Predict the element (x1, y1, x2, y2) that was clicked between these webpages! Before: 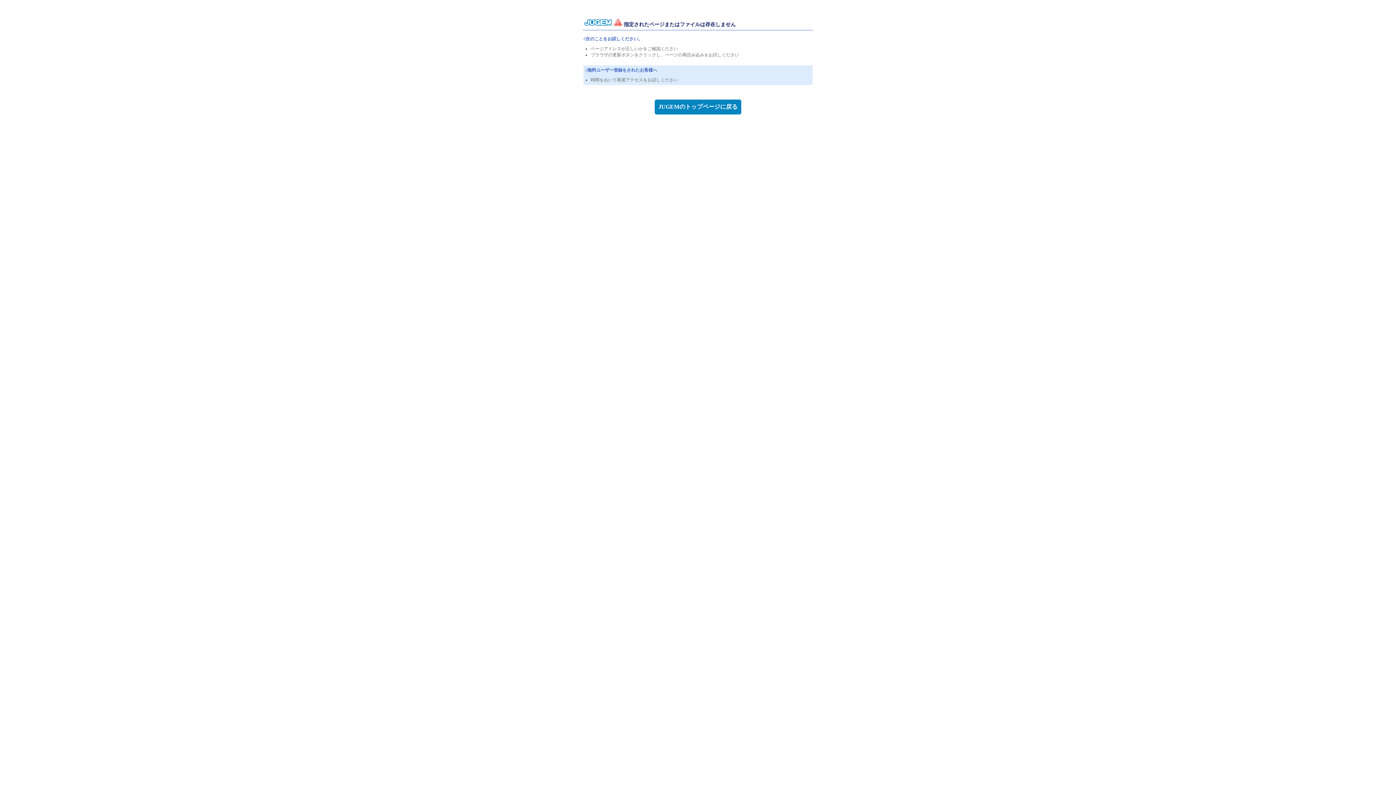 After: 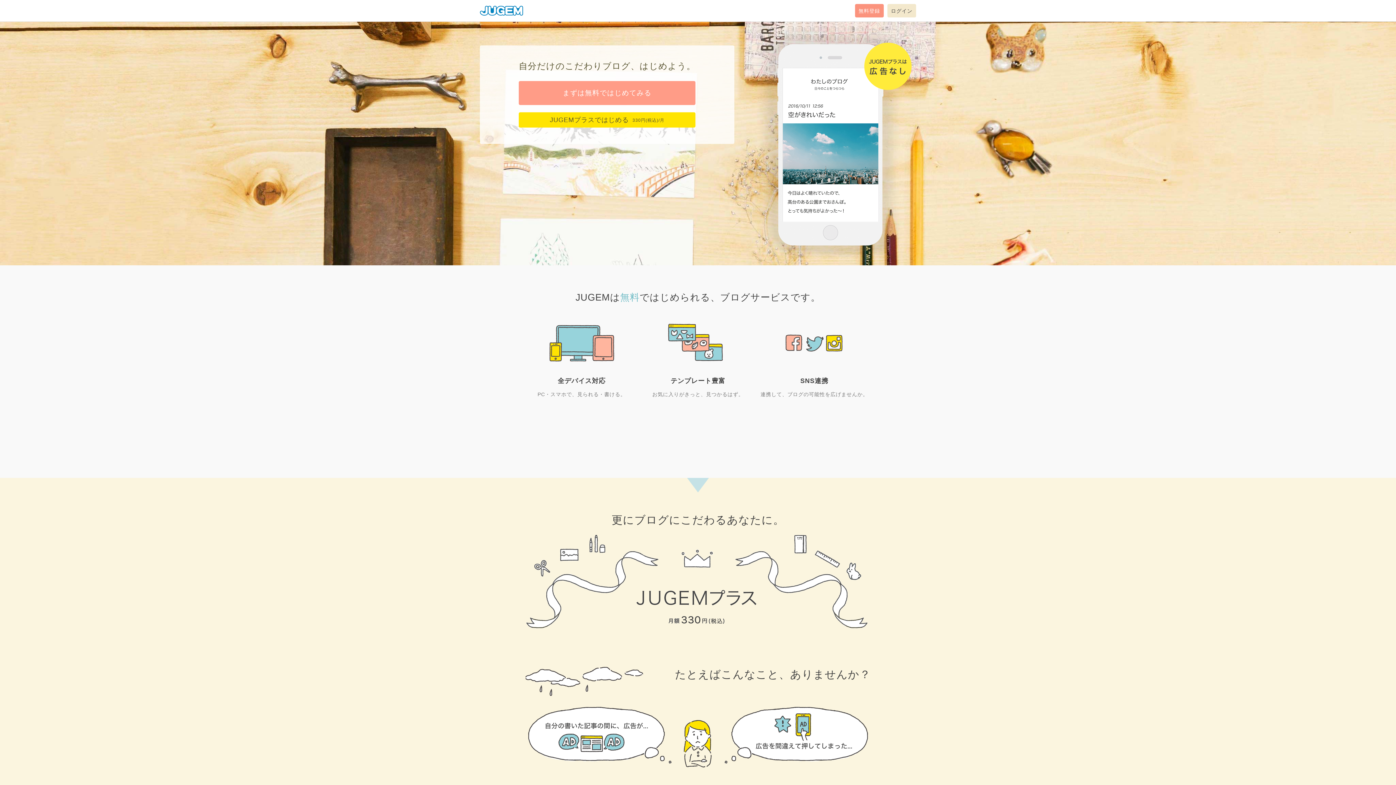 Action: bbox: (654, 99, 741, 114) label: JUGEMのトップページに戻る